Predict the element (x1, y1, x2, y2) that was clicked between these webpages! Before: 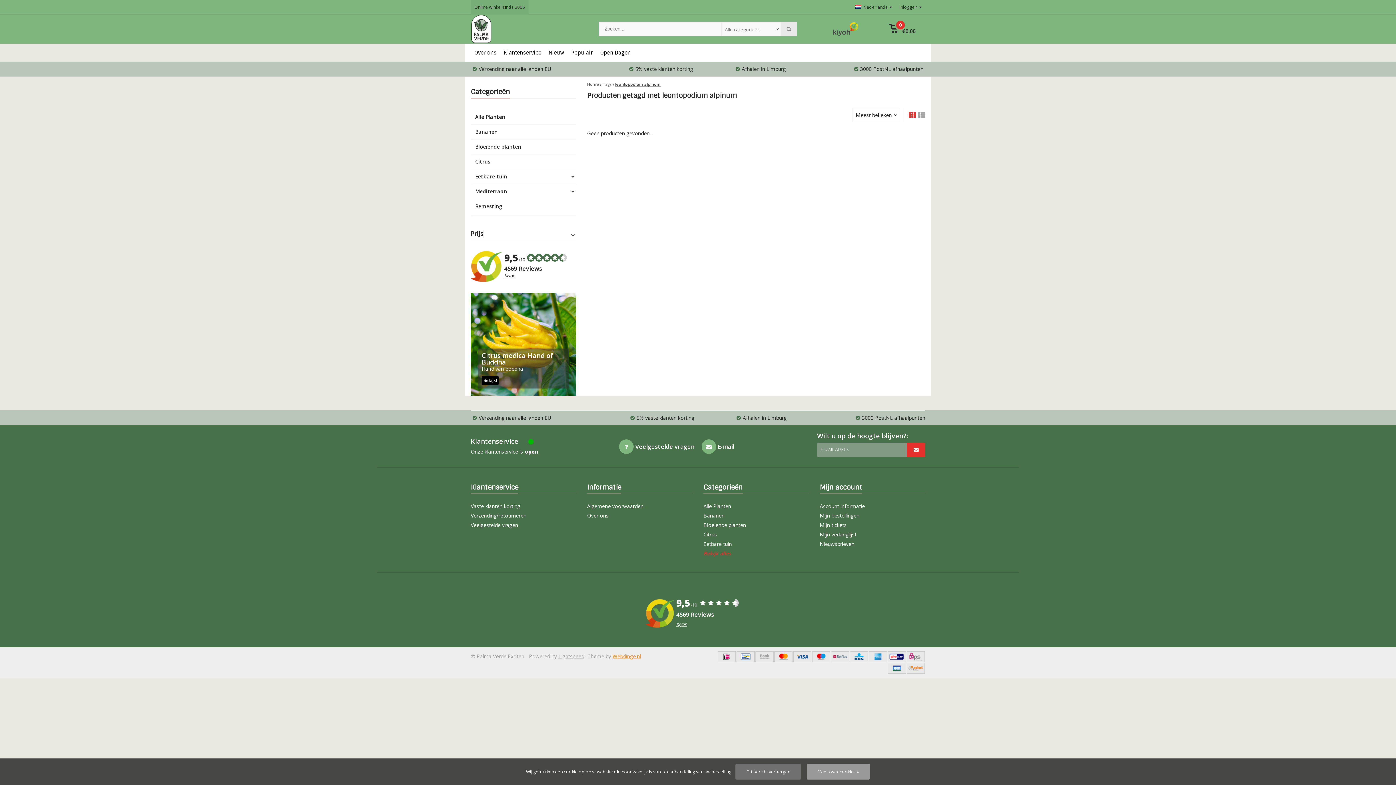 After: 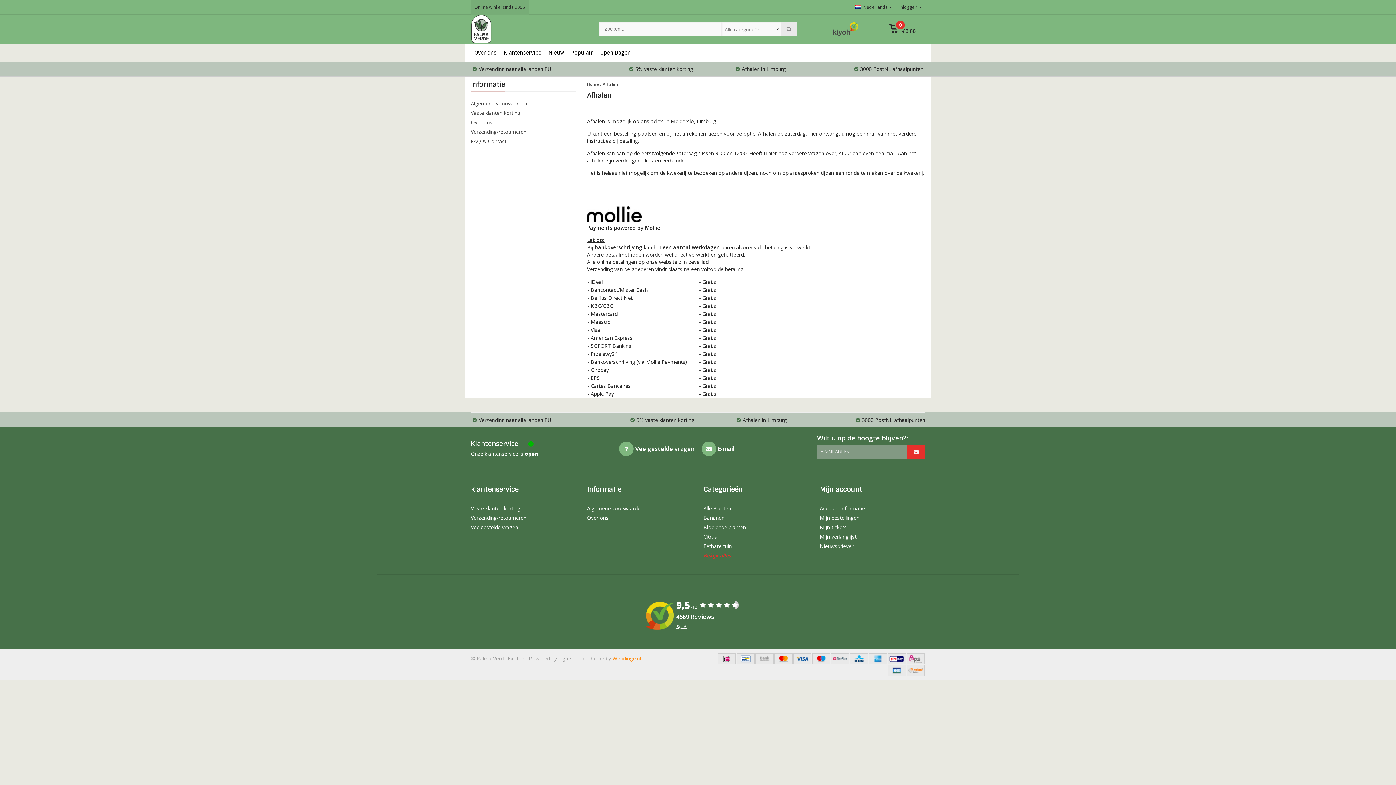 Action: bbox: (831, 651, 849, 662)